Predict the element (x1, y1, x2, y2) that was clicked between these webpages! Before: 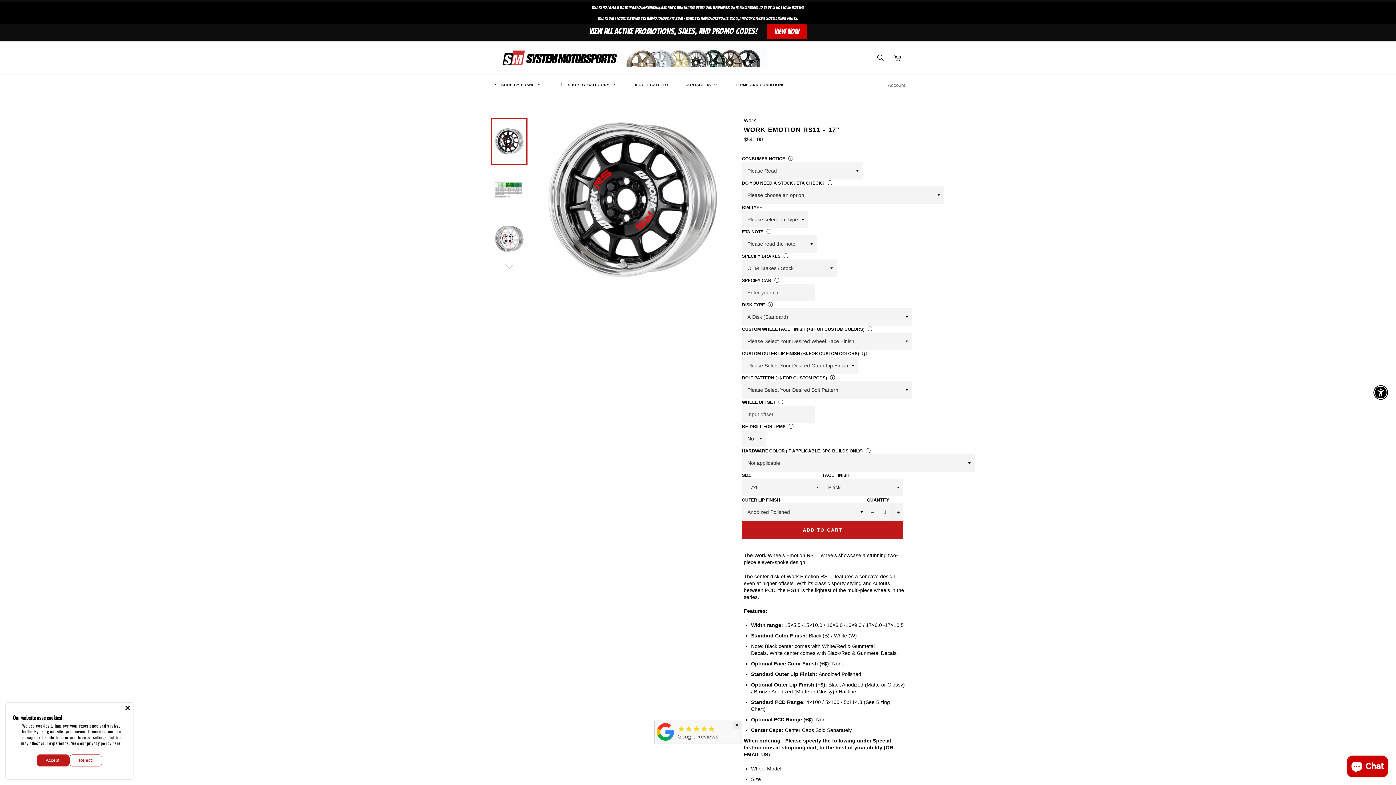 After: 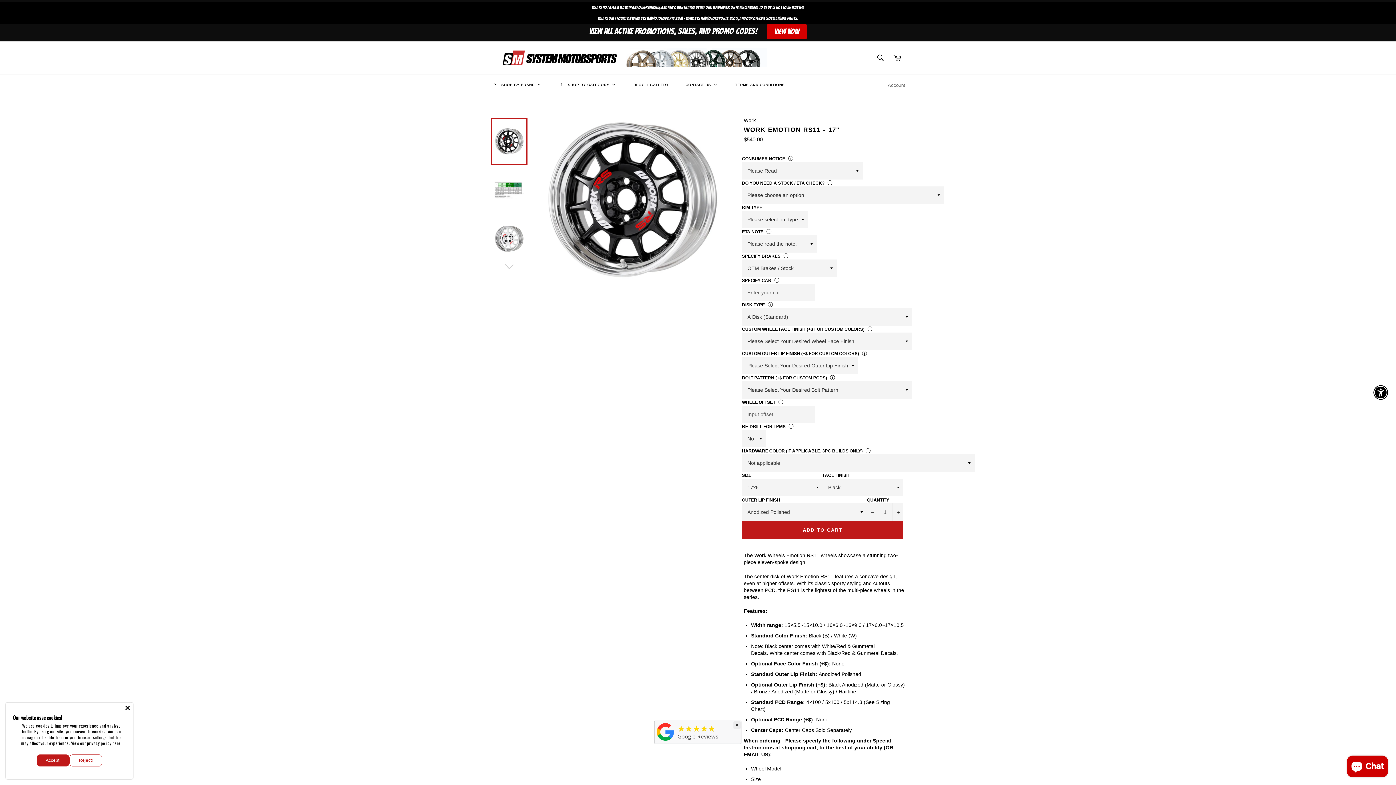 Action: bbox: (677, 733, 718, 740) label: Google Reviews